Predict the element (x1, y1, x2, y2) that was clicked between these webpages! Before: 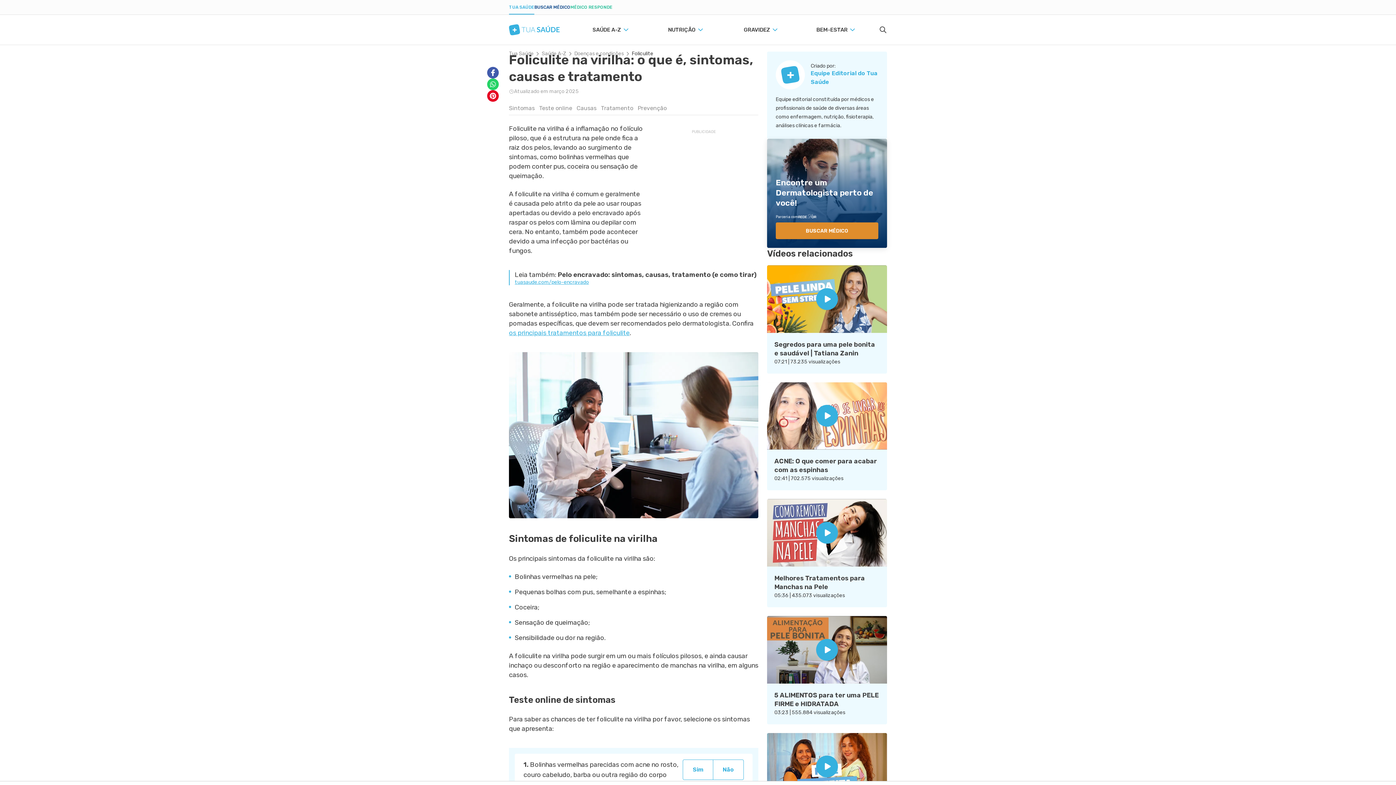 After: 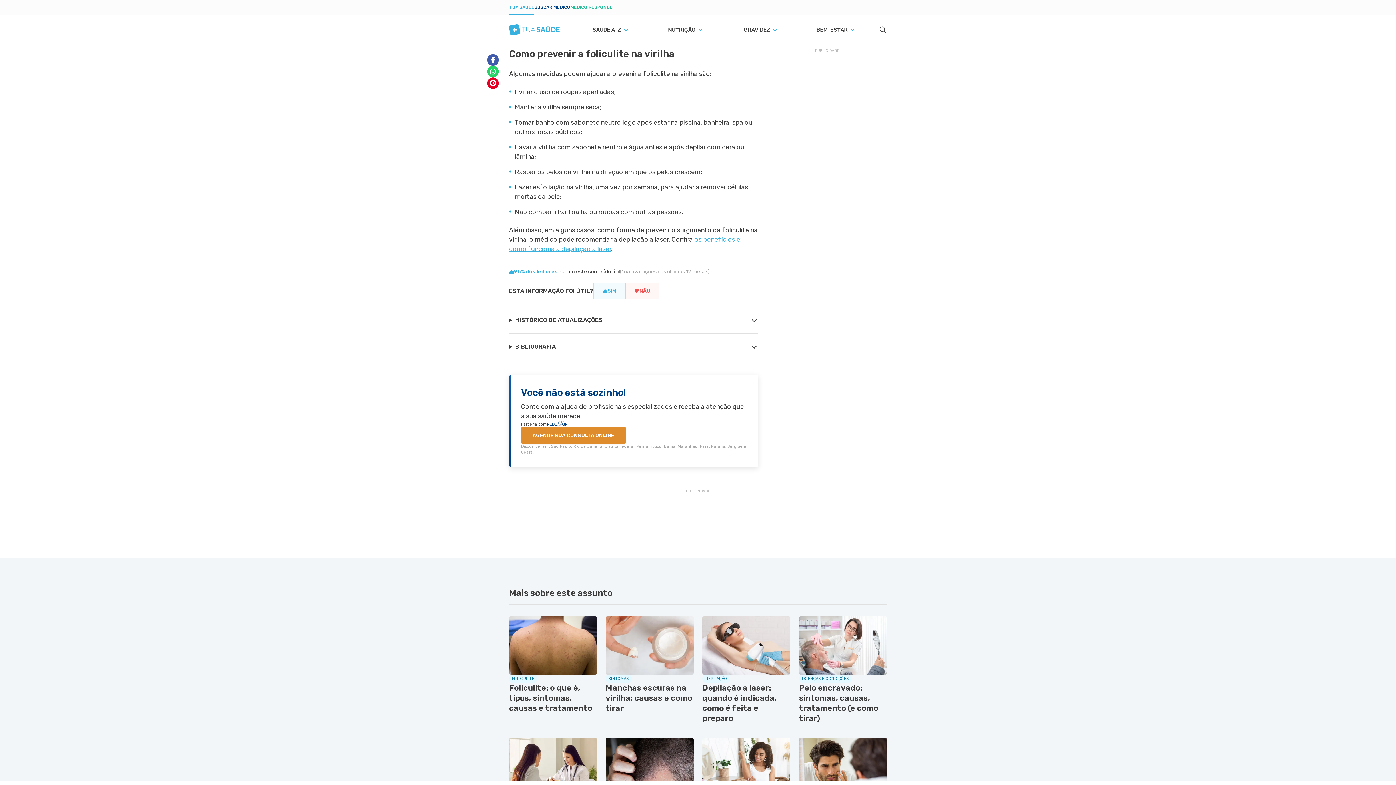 Action: label: Prevenção bbox: (635, 101, 669, 114)